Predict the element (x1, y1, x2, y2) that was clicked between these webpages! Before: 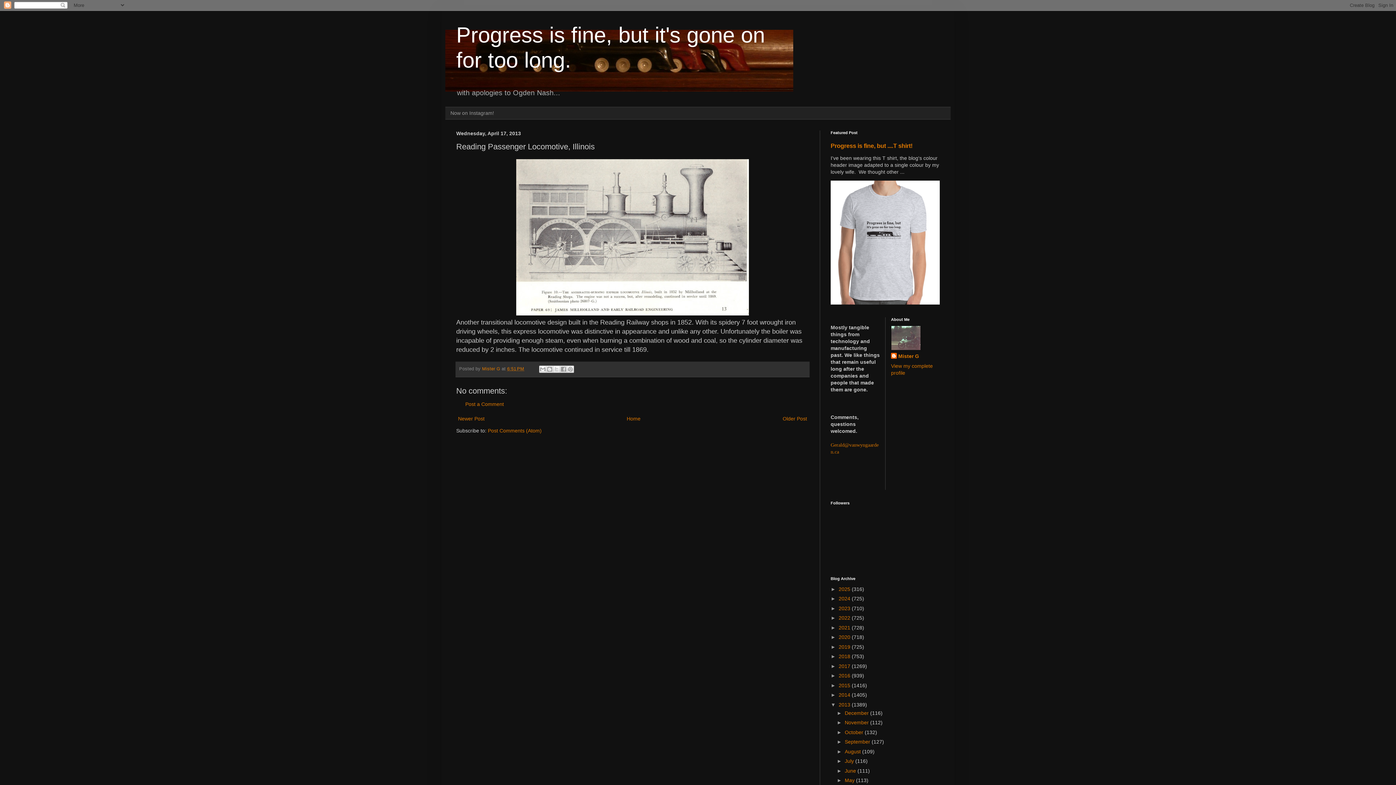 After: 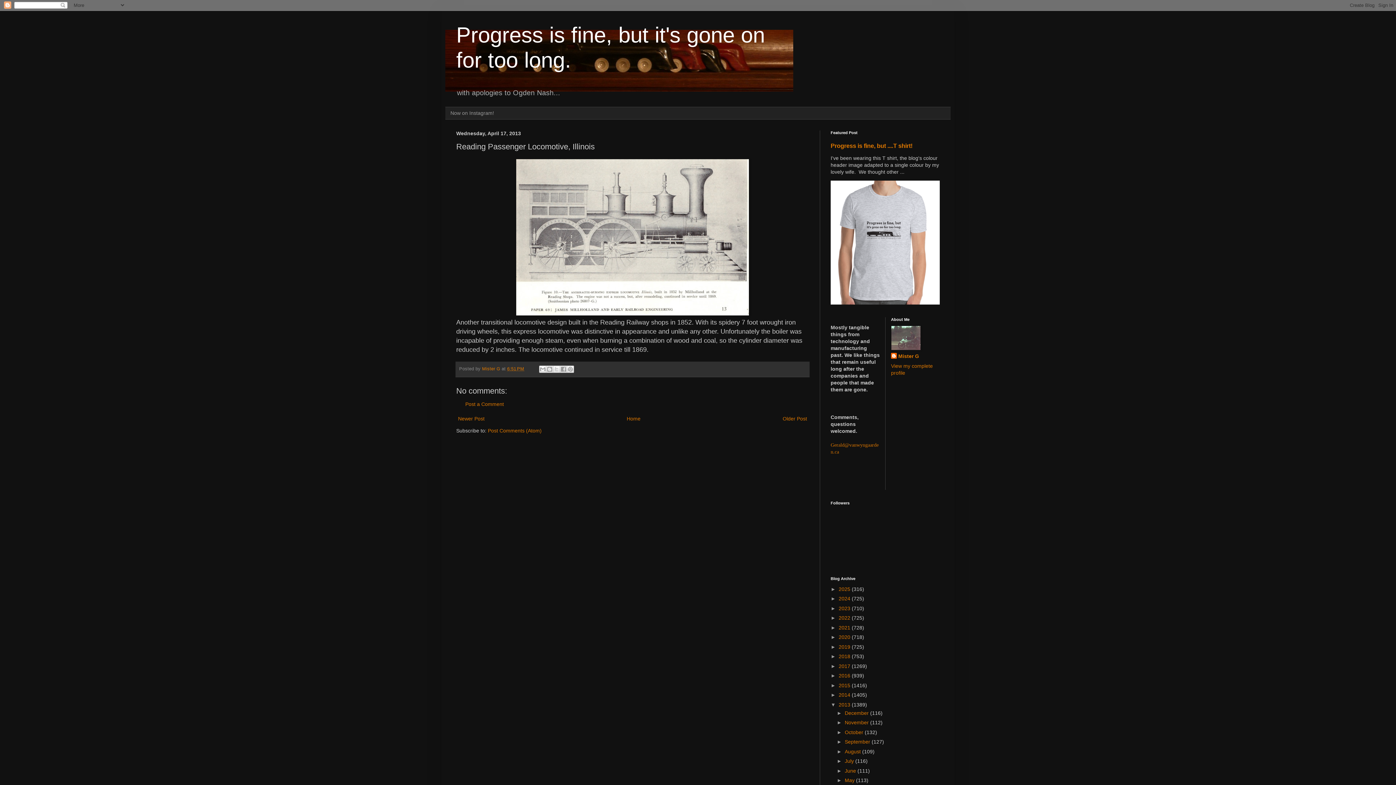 Action: label: 6:51 PM bbox: (507, 366, 524, 371)